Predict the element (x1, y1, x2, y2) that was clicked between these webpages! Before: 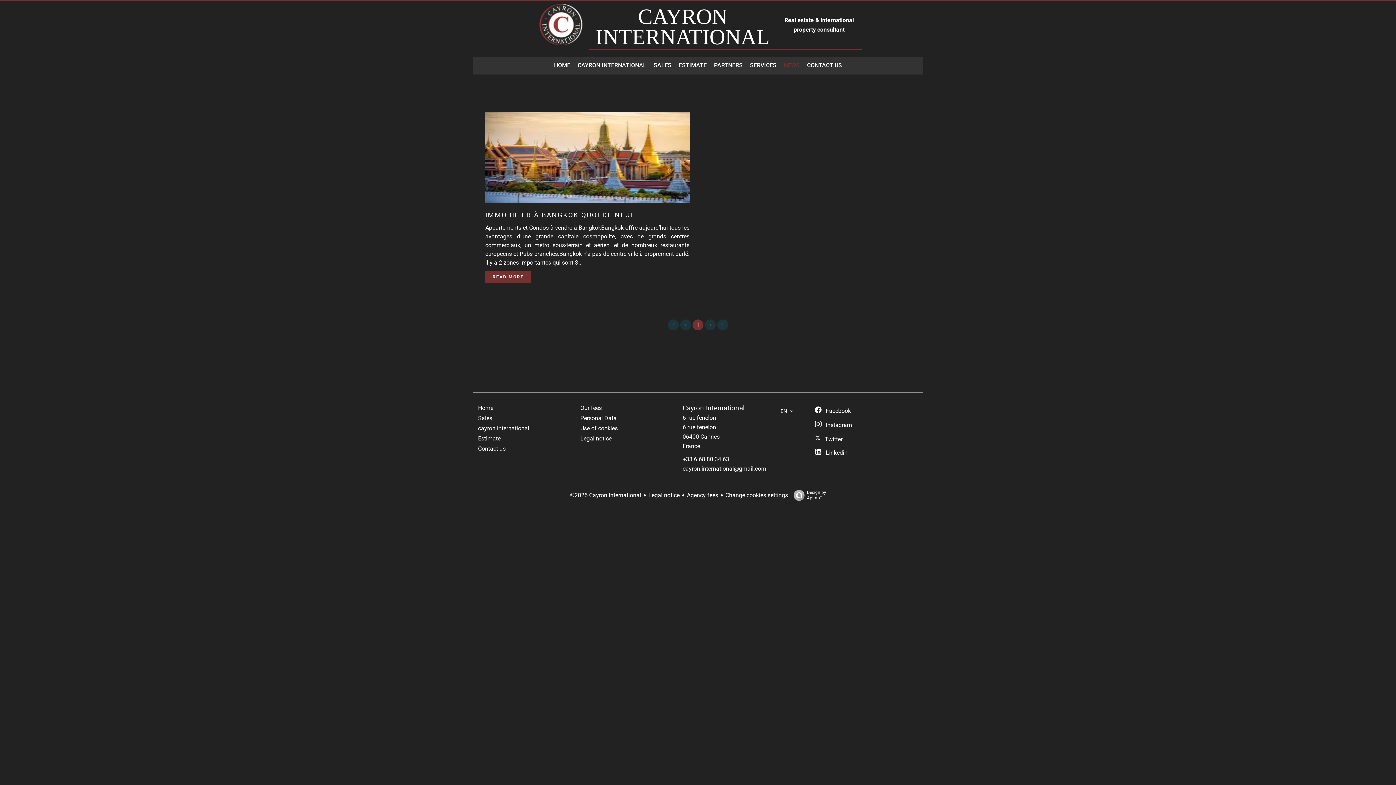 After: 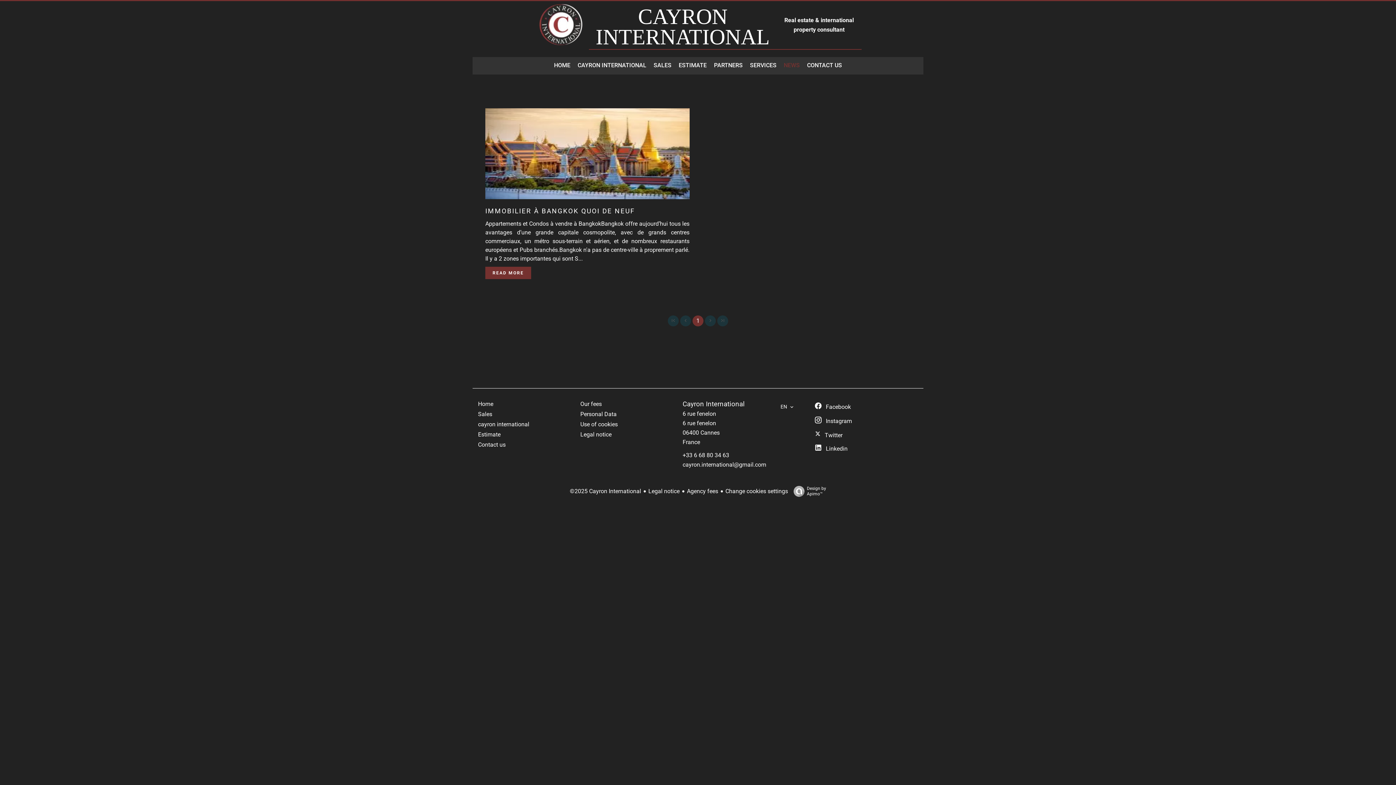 Action: label: NEWS bbox: (784, 61, 800, 70)